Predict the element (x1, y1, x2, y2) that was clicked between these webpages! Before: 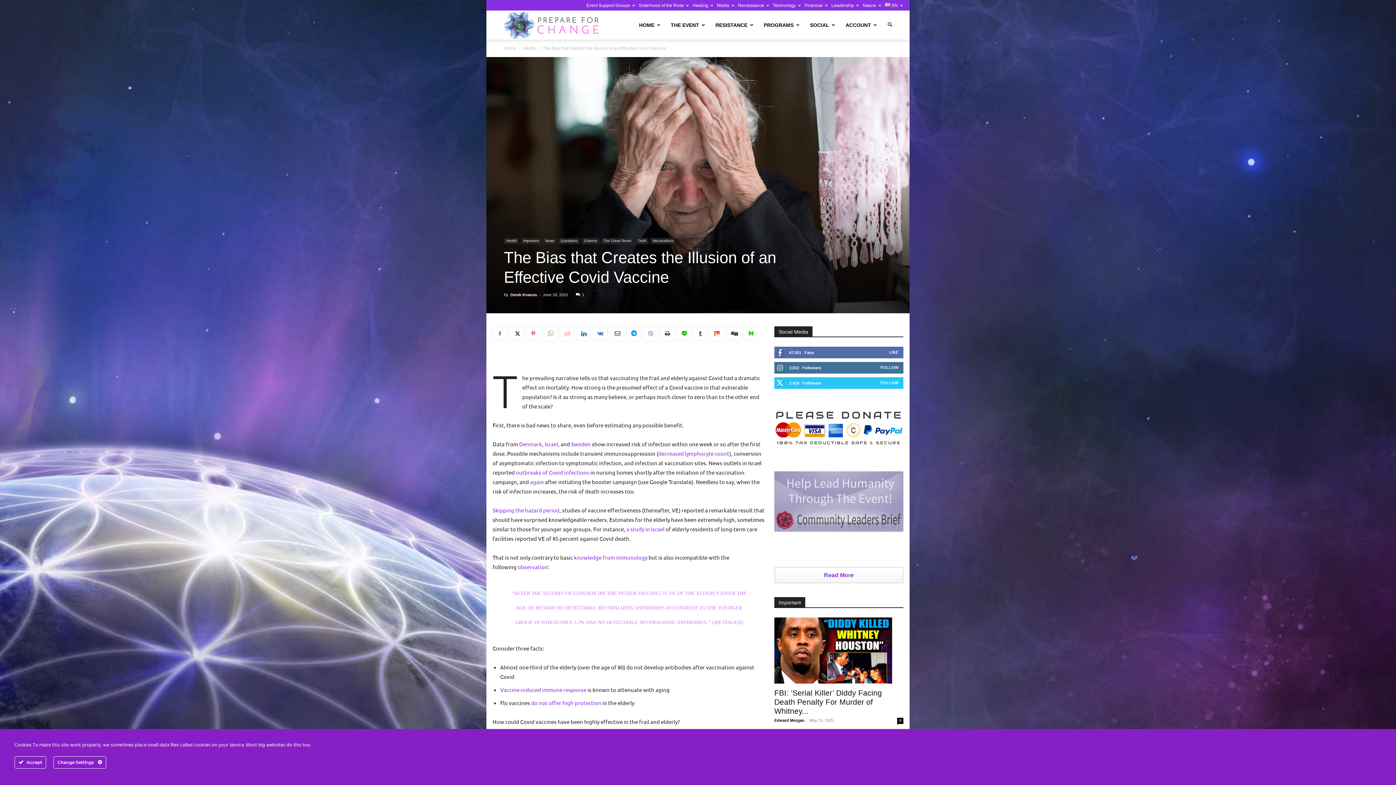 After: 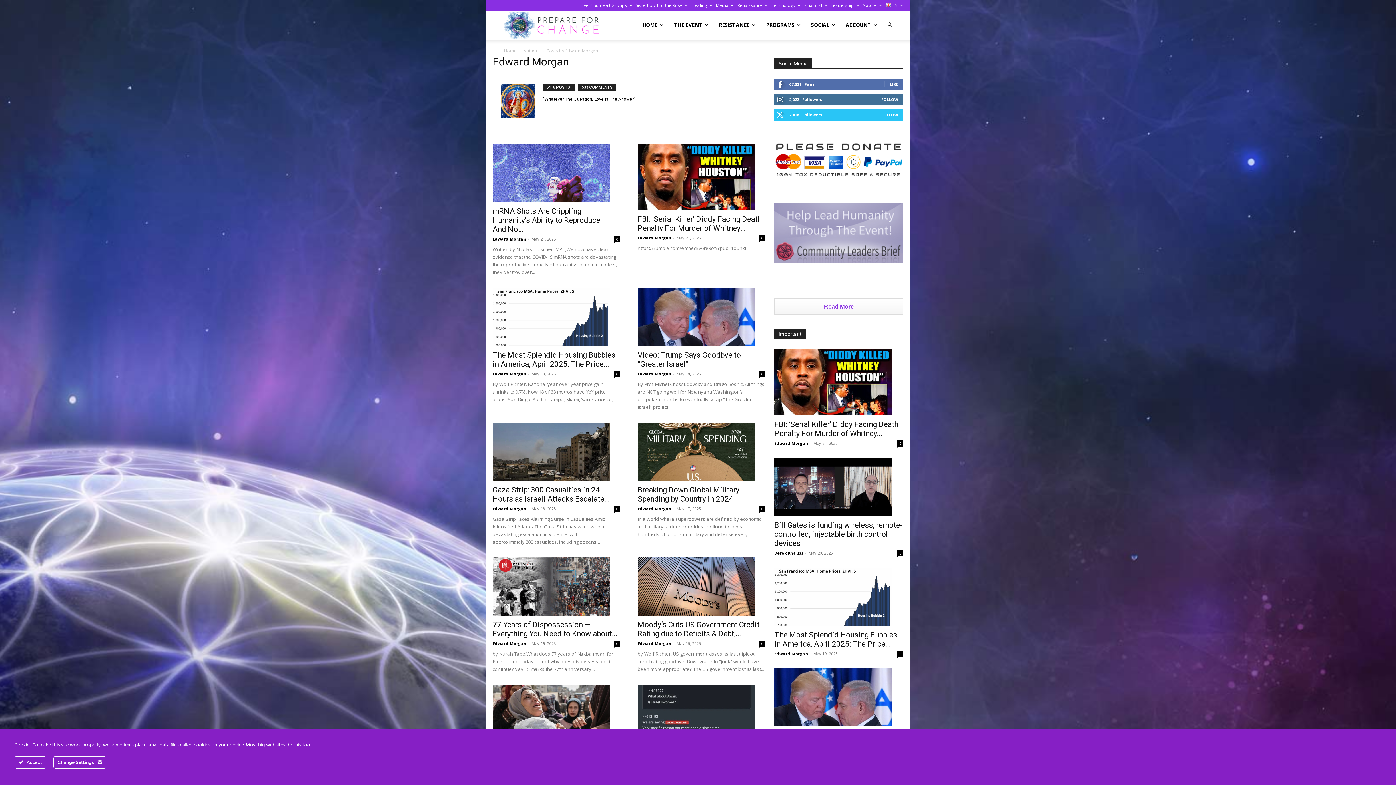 Action: label: Edward Morgan bbox: (774, 718, 804, 722)